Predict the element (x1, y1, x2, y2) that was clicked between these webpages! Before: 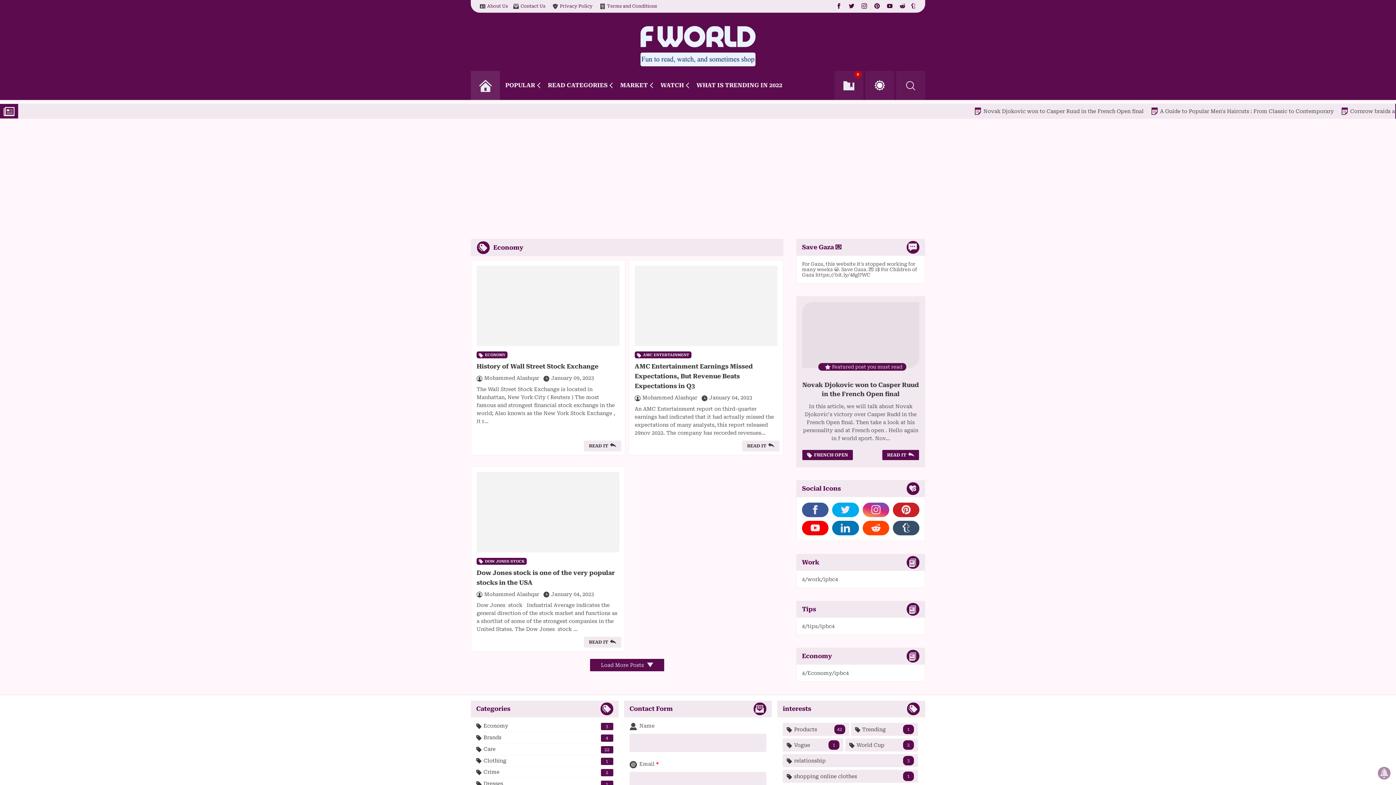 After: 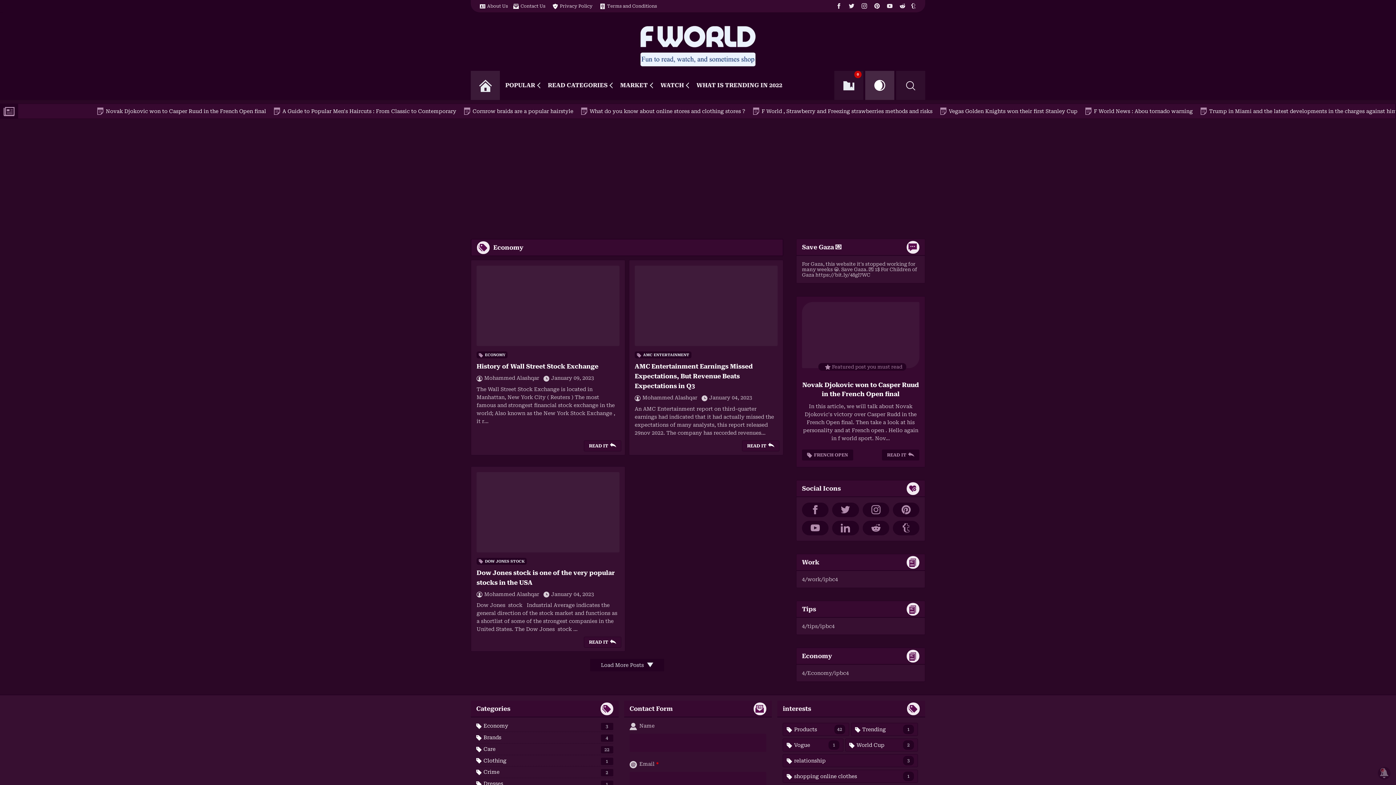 Action: label: Dark Mode Button bbox: (865, 70, 894, 100)